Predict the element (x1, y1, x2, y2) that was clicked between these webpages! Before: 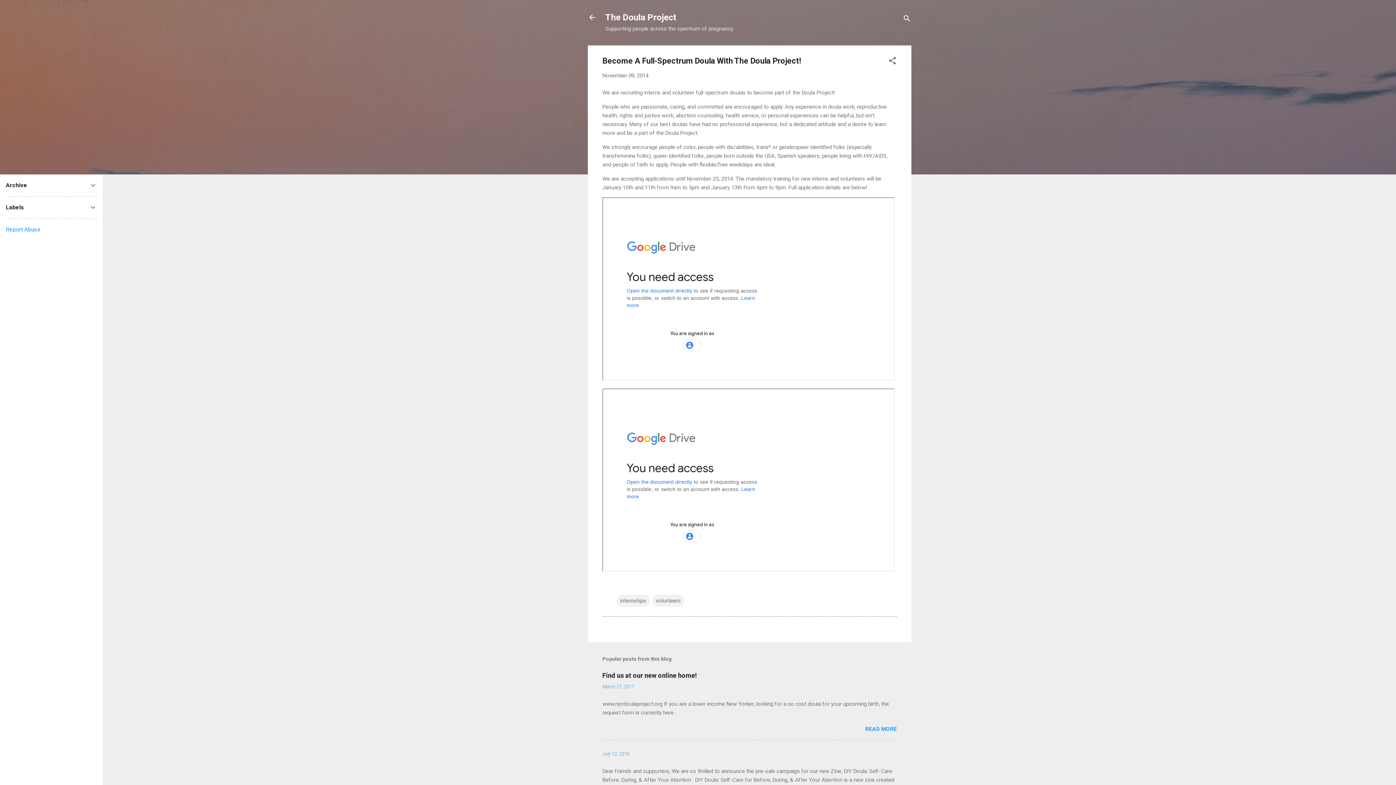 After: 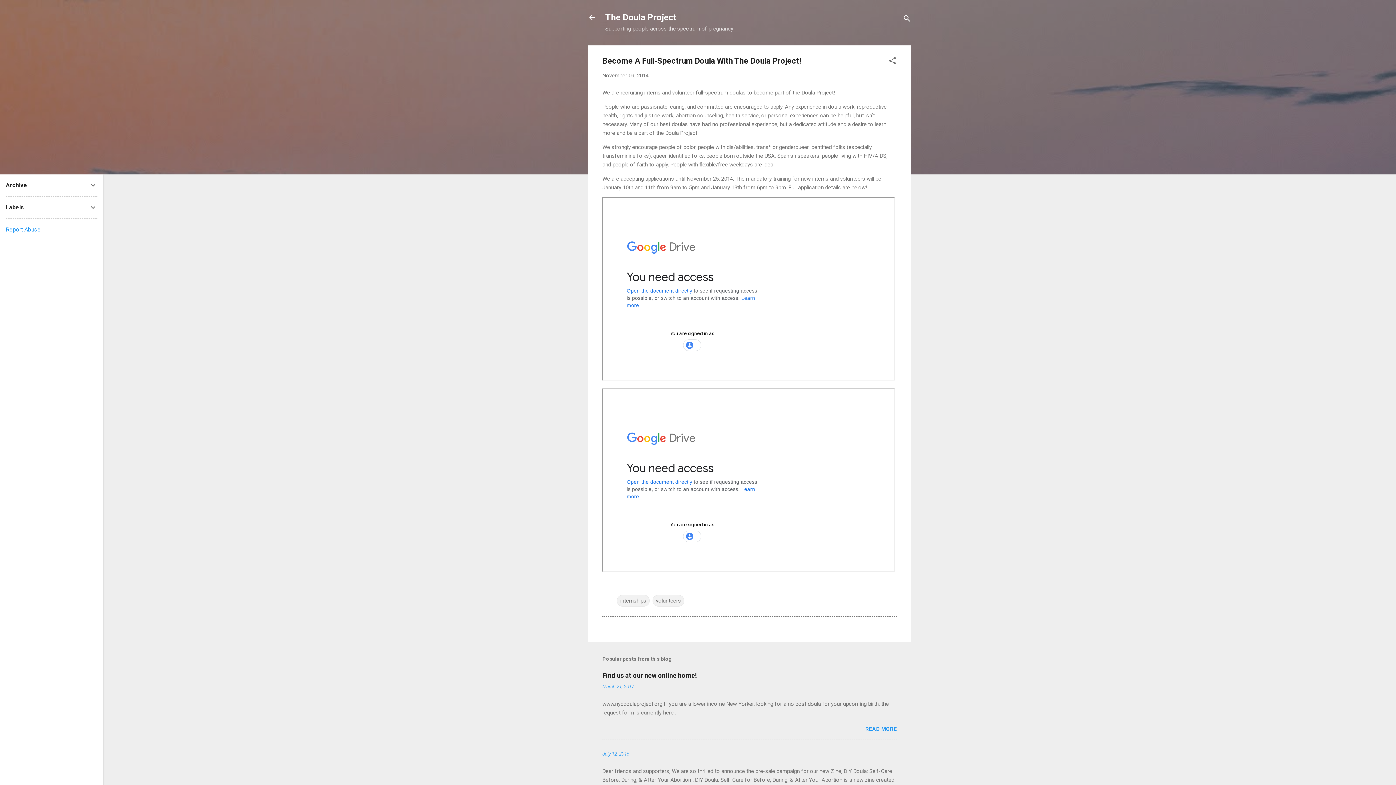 Action: bbox: (5, 226, 40, 233) label: Report Abuse